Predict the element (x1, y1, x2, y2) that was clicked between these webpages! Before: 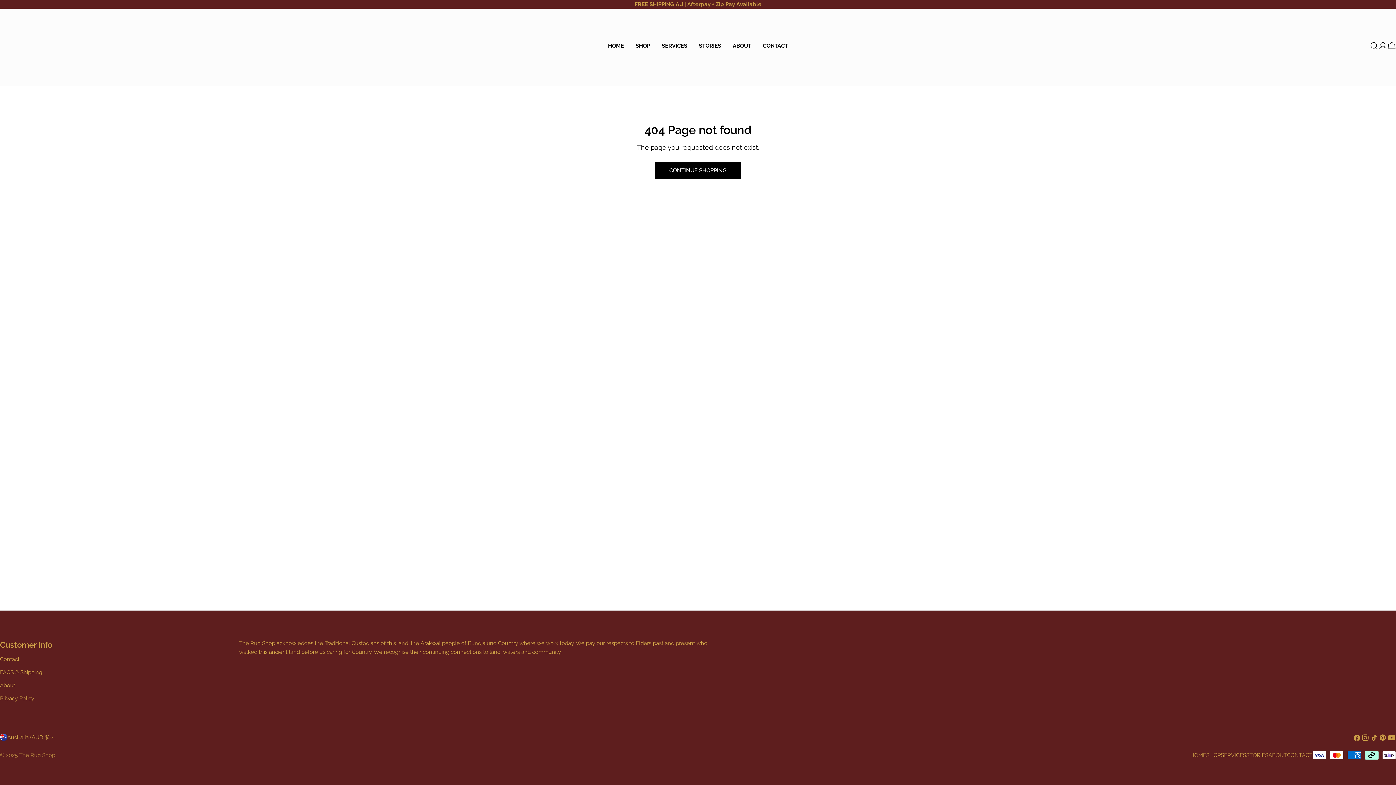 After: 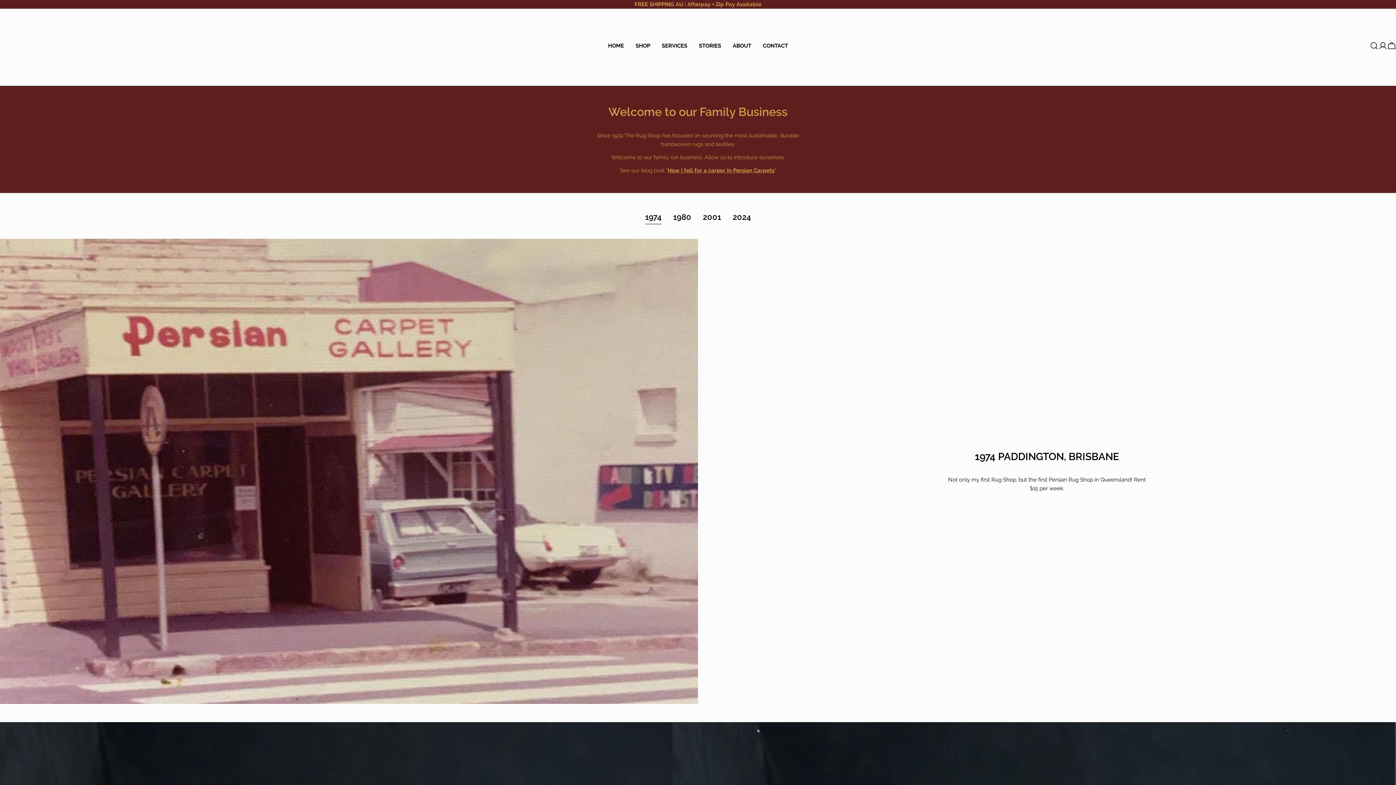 Action: bbox: (1268, 752, 1287, 758) label: ABOUT